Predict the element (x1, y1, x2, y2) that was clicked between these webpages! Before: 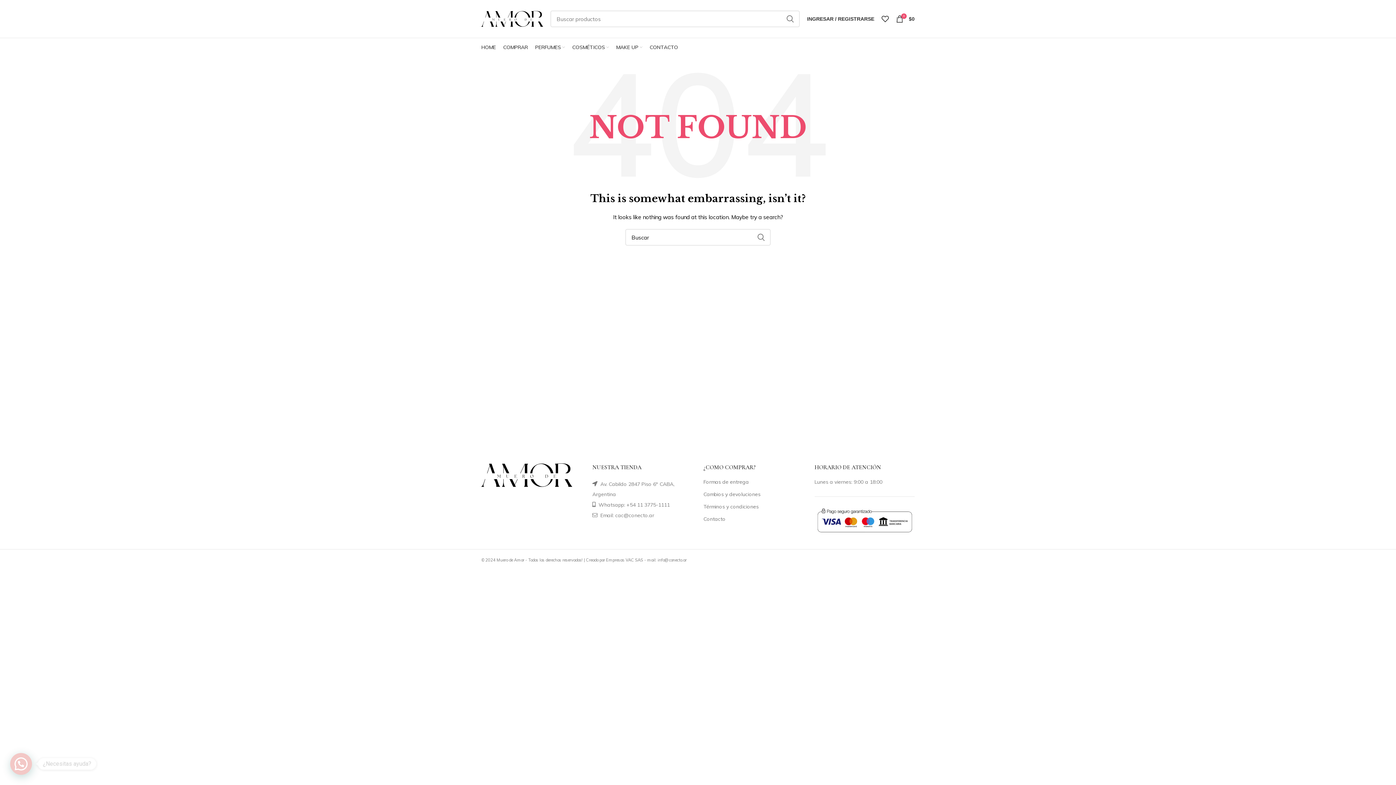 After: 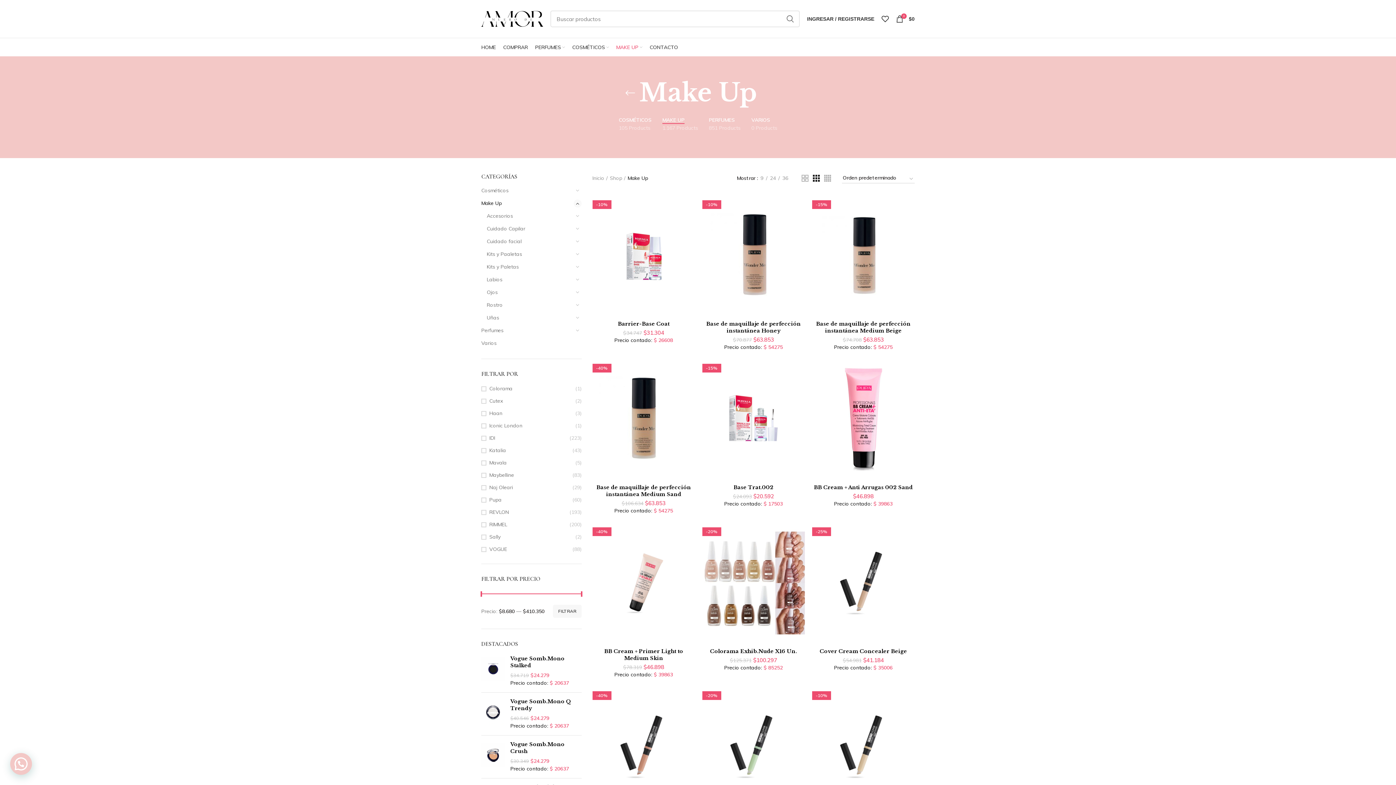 Action: label: MAKE UP bbox: (612, 40, 646, 54)